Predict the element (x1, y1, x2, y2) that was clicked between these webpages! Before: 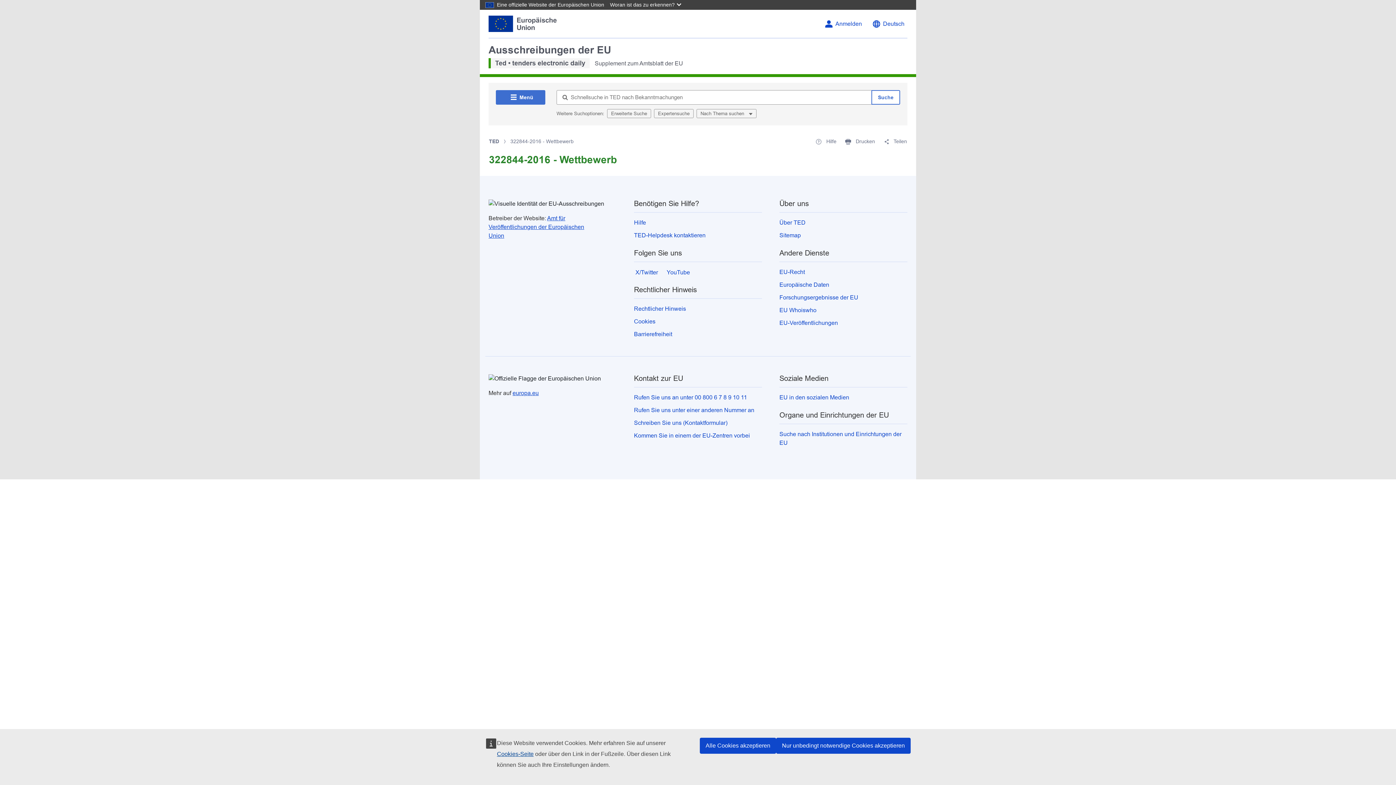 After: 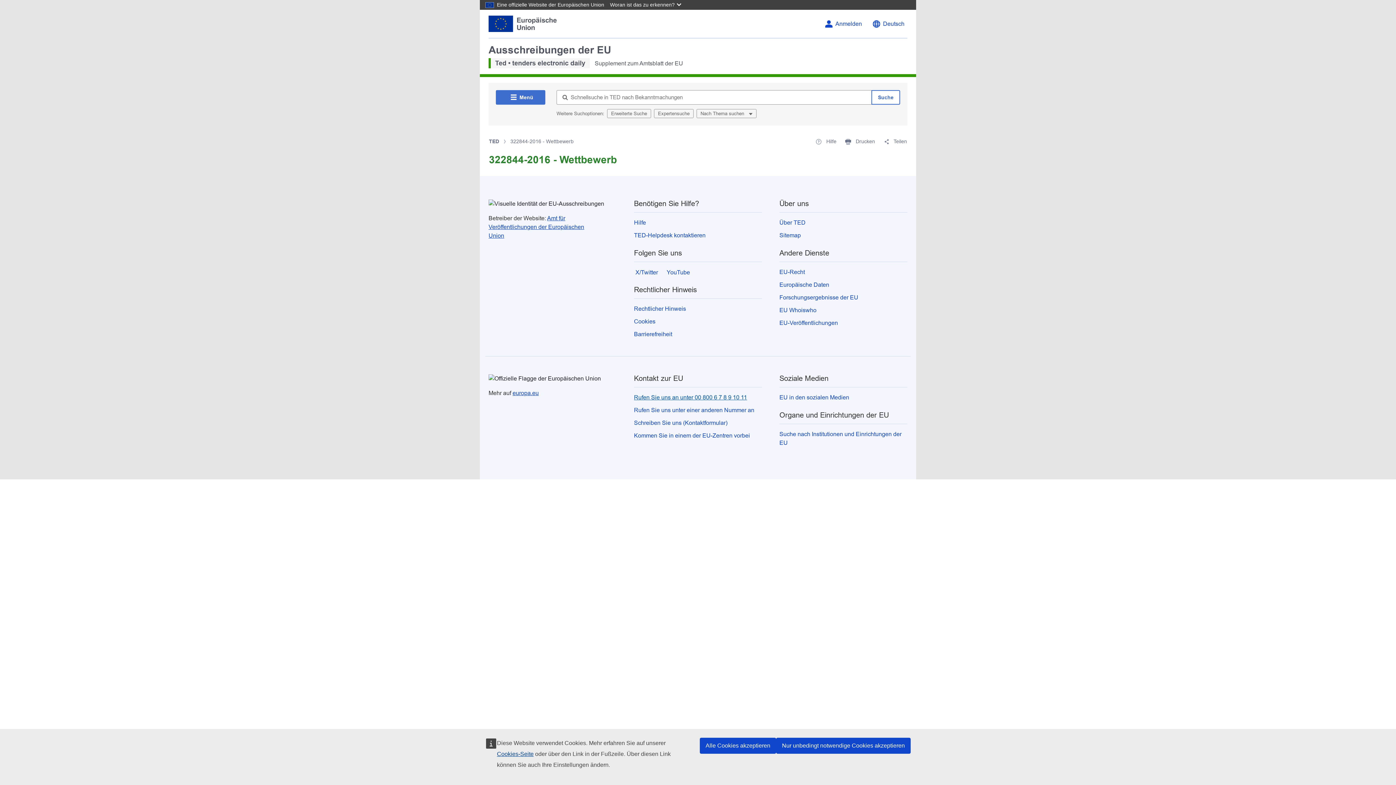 Action: label: Rufen Sie uns an unter 00 800 6 7 8 9 10 11 bbox: (634, 394, 747, 400)